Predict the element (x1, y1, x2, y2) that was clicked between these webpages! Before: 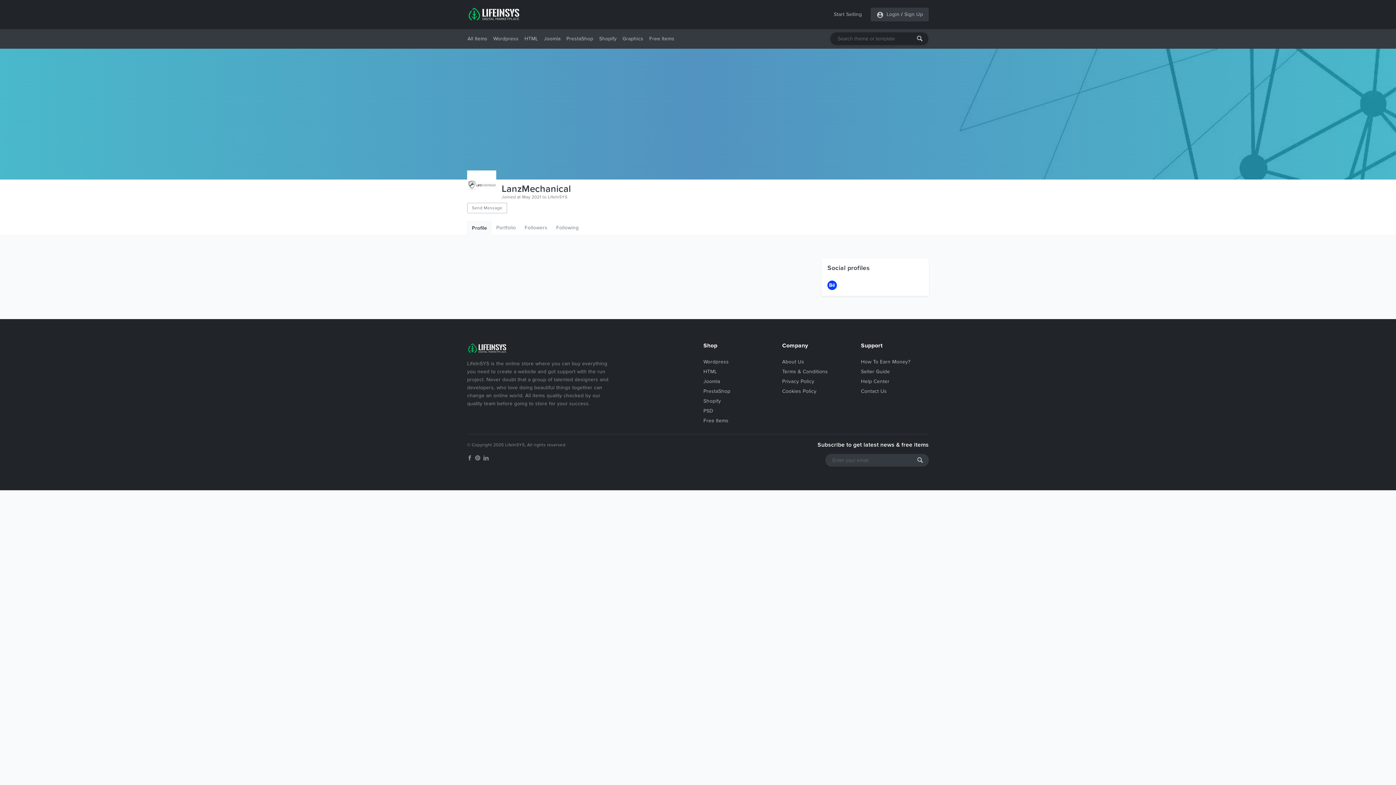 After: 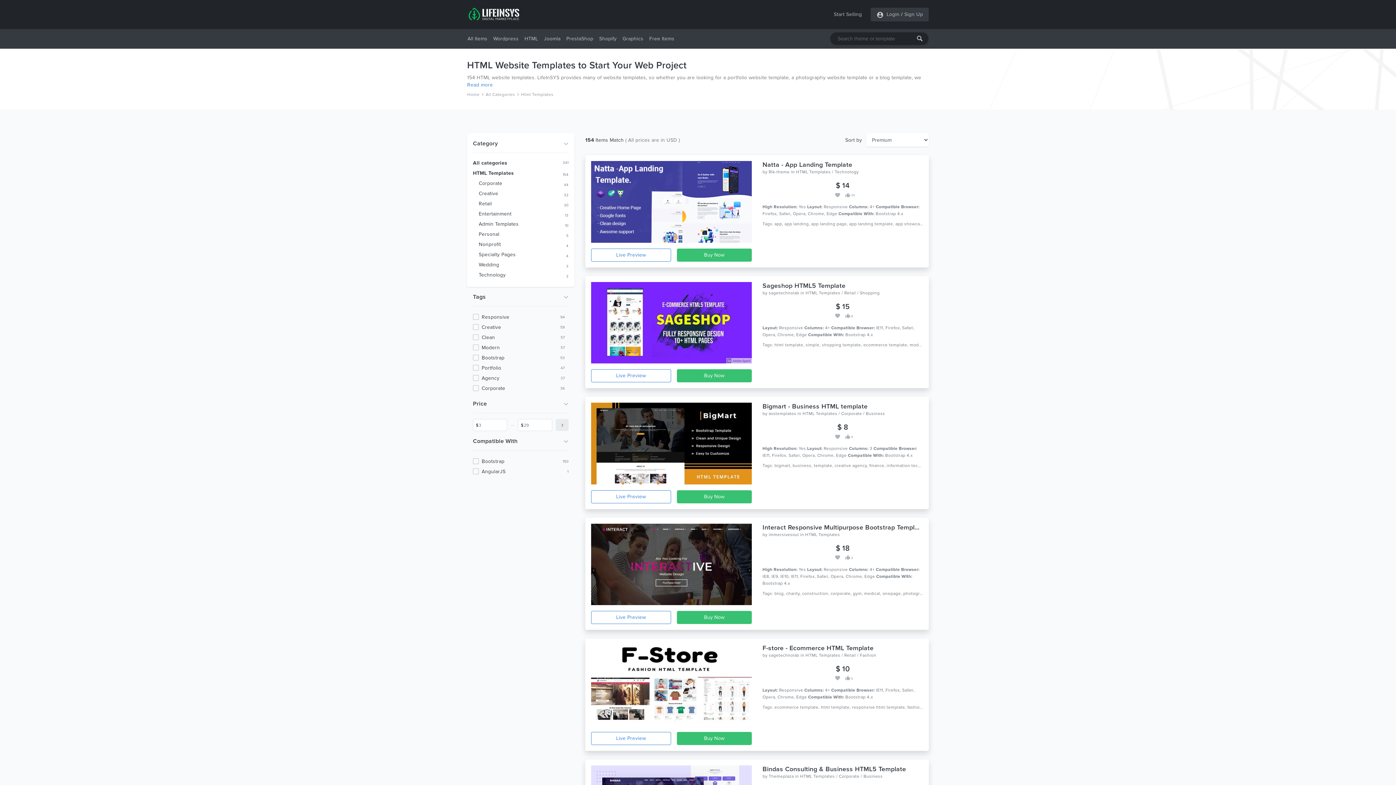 Action: bbox: (703, 368, 717, 374) label: HTML